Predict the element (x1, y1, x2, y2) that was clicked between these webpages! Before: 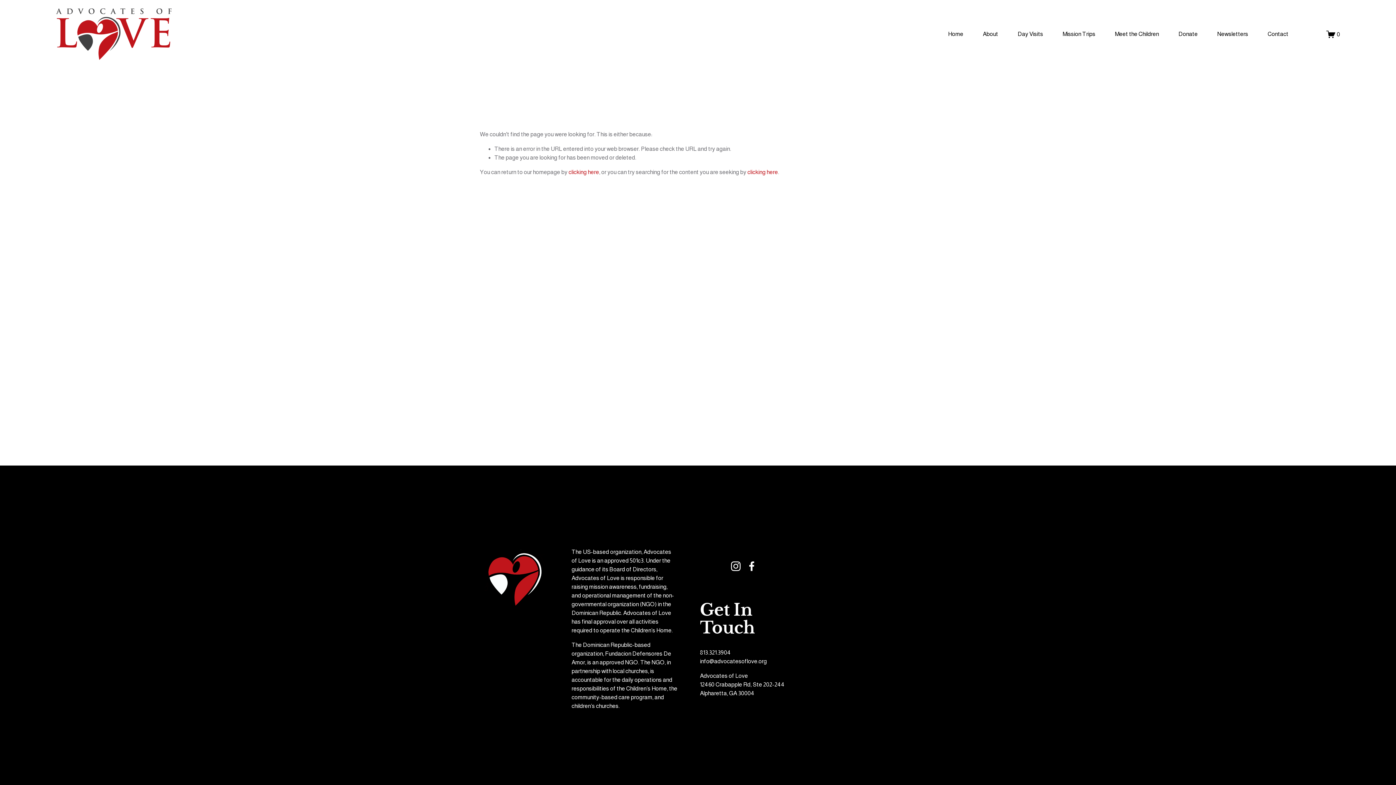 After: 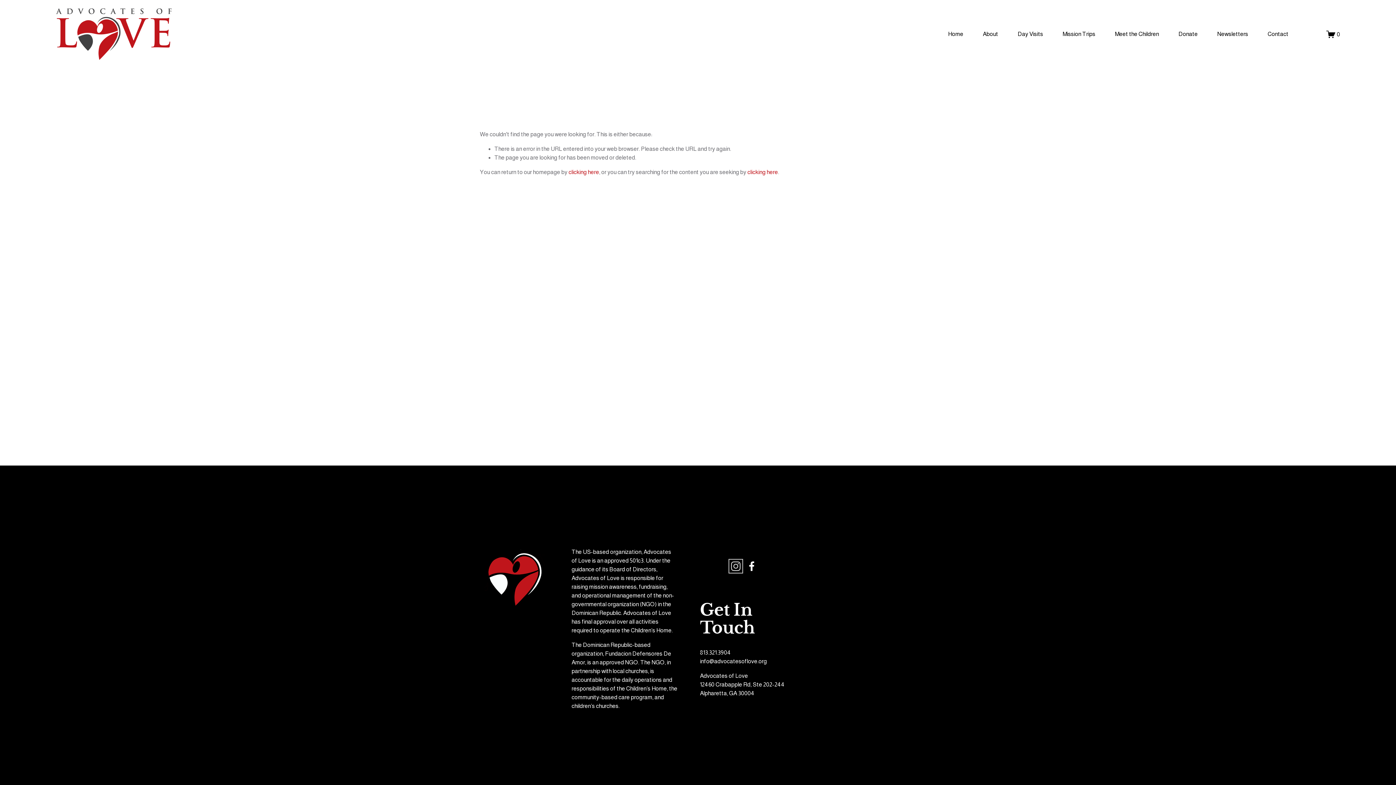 Action: label: Instagram bbox: (730, 561, 741, 571)